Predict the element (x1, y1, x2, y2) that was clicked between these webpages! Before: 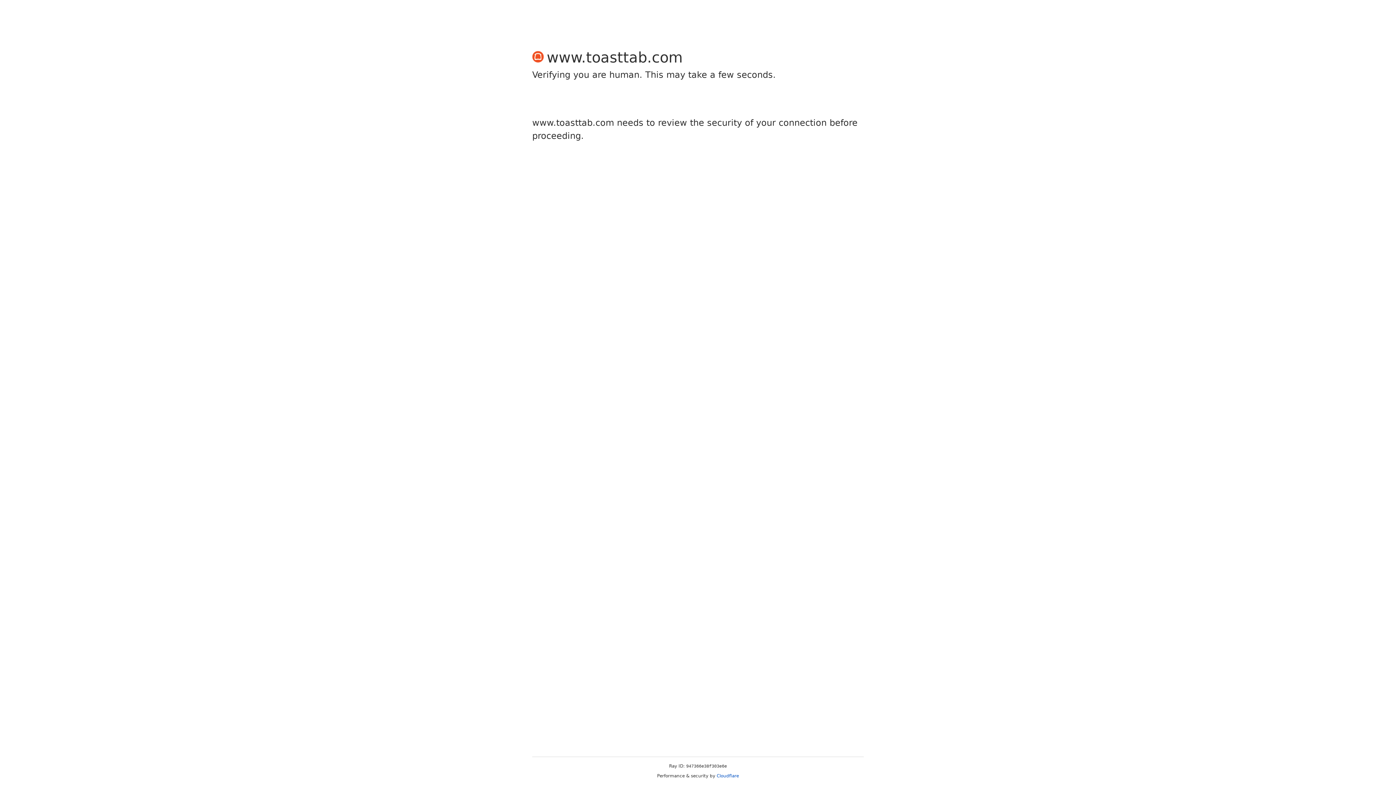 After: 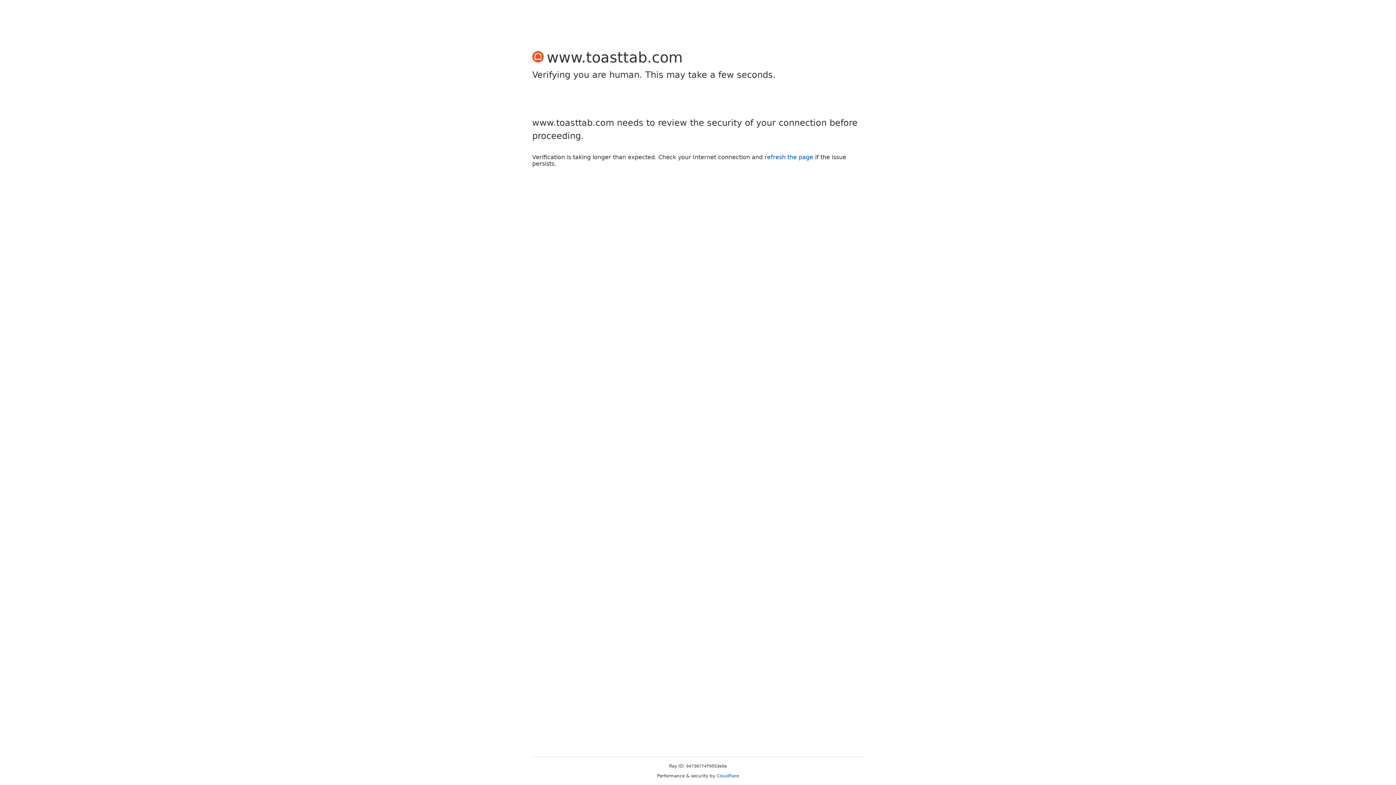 Action: bbox: (716, 773, 739, 778) label: Cloudflare